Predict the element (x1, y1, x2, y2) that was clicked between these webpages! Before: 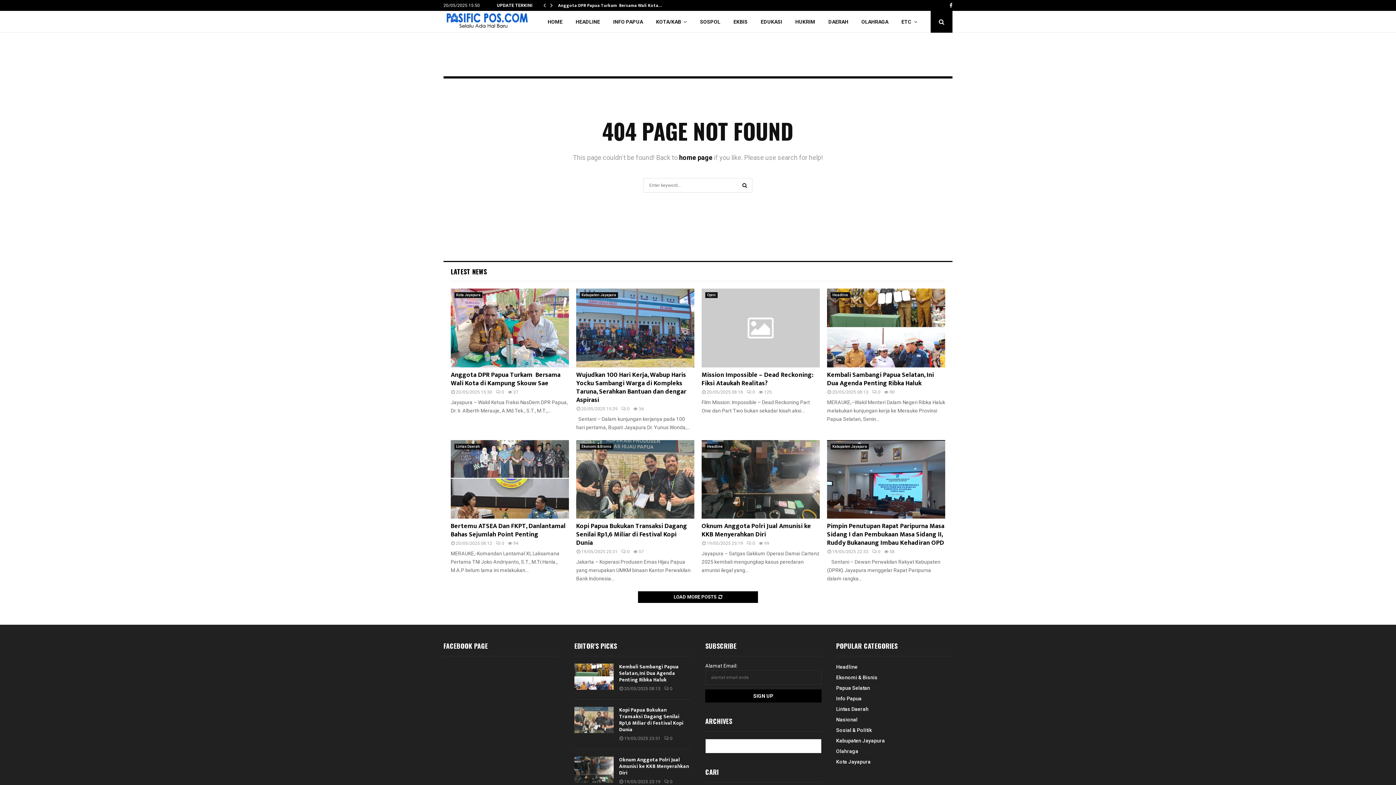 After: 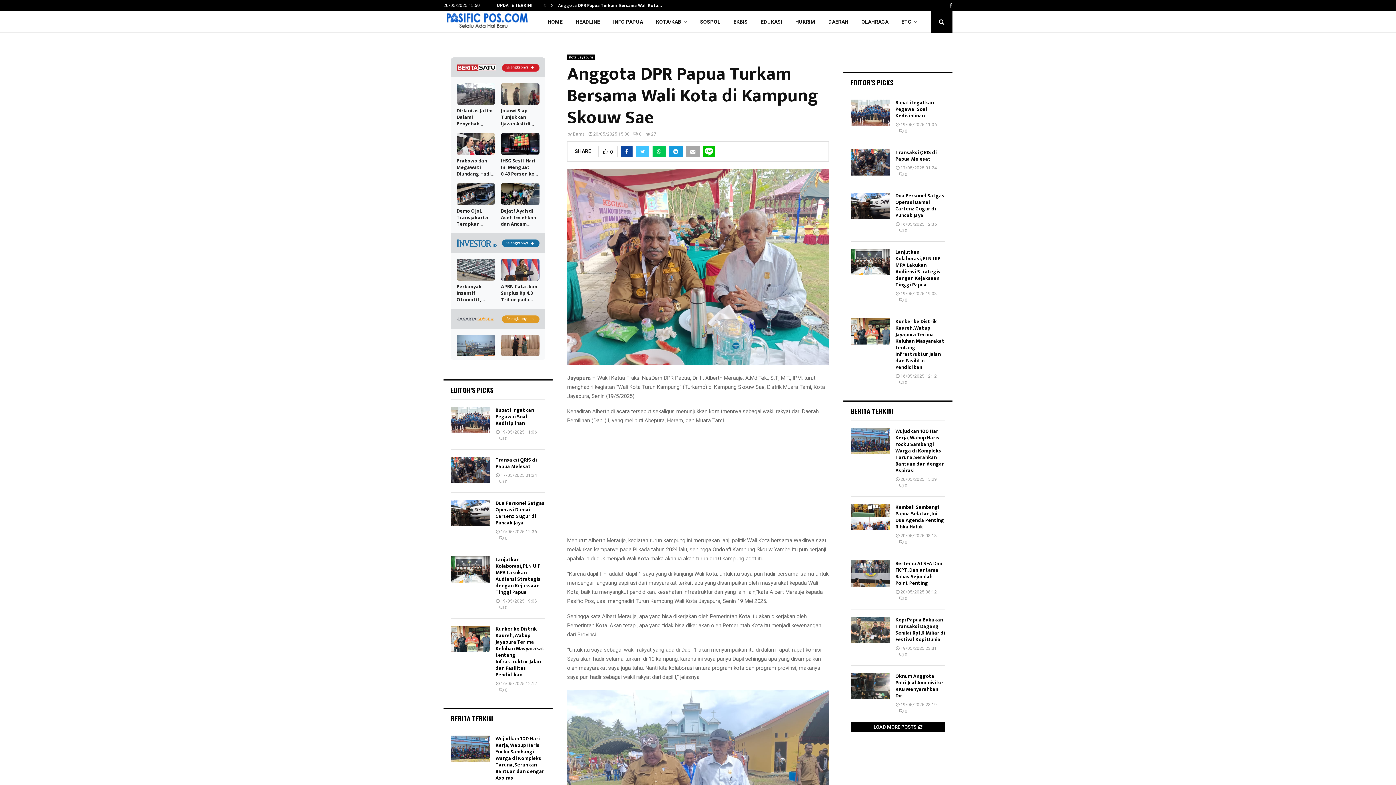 Action: bbox: (450, 288, 569, 367)